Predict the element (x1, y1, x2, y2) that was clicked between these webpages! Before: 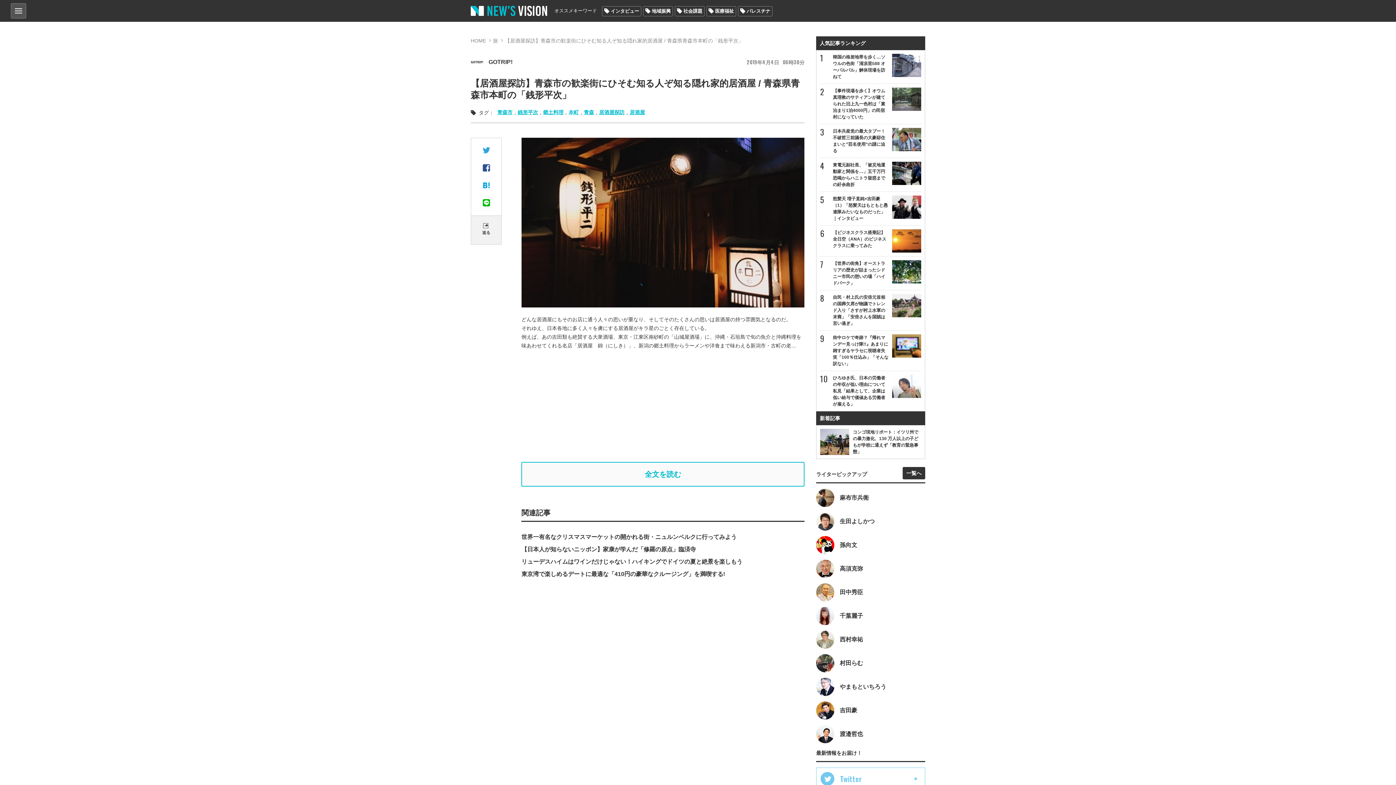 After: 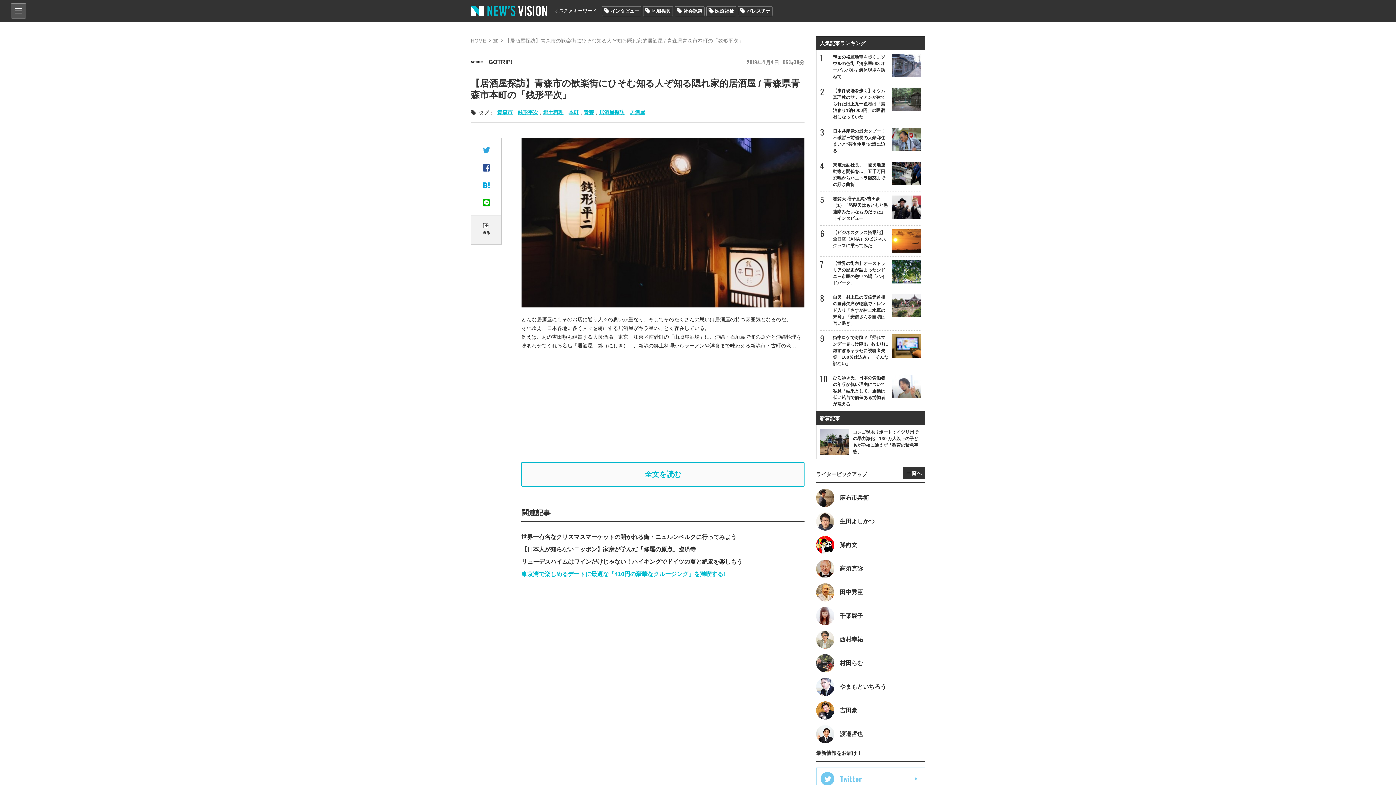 Action: bbox: (521, 571, 725, 577) label: 東京湾で楽しめるデートに最適な「410円の豪華なクルージング」を満喫する!